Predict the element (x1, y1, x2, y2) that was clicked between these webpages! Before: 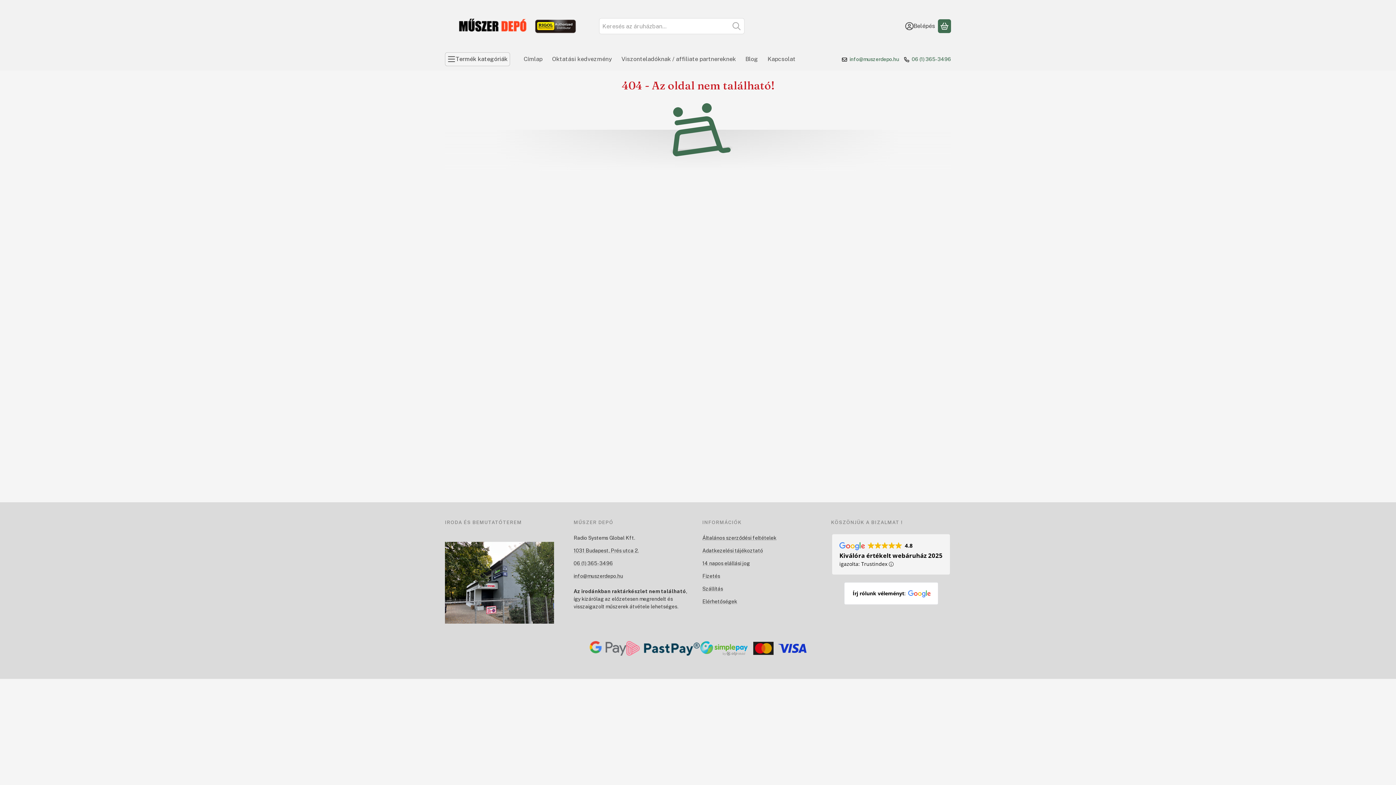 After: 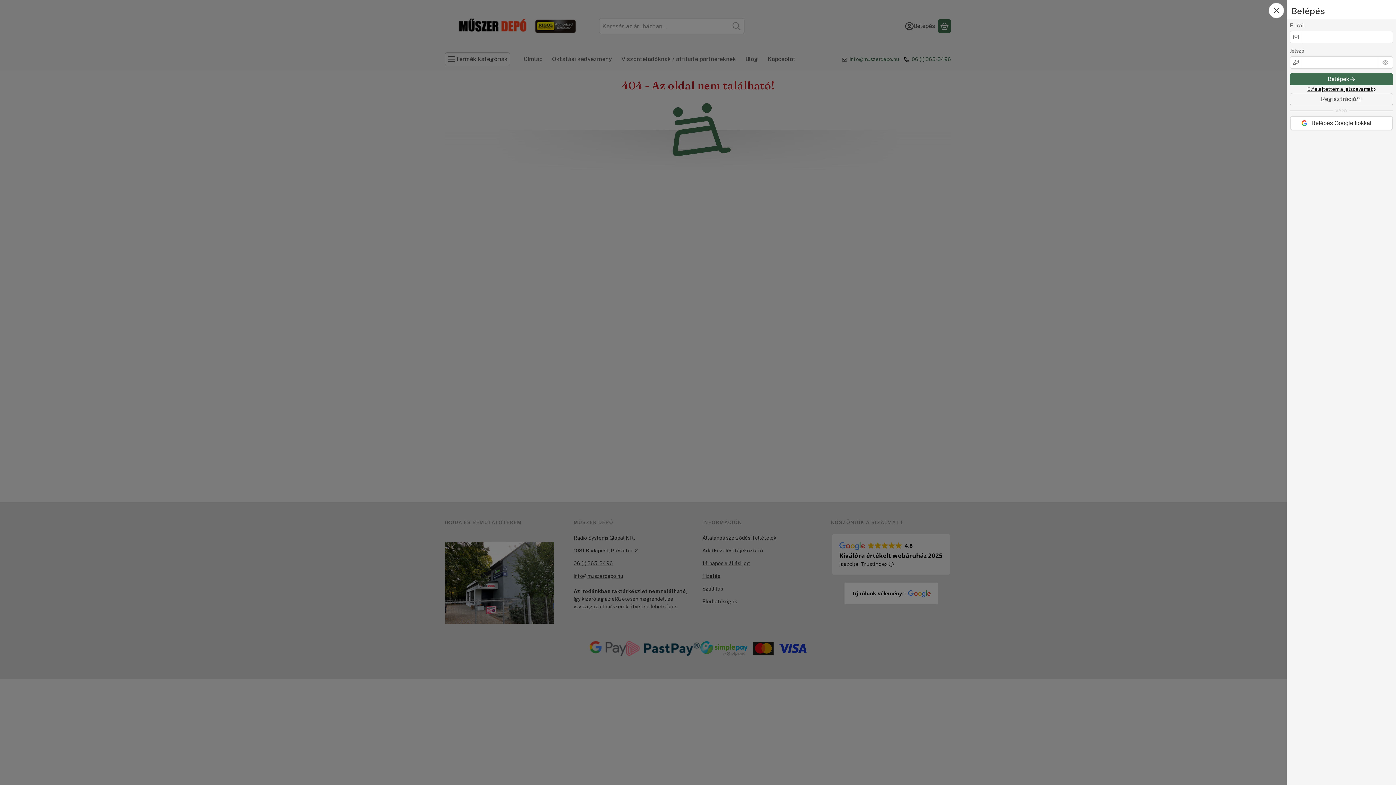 Action: bbox: (902, 19, 938, 33) label: Belépés